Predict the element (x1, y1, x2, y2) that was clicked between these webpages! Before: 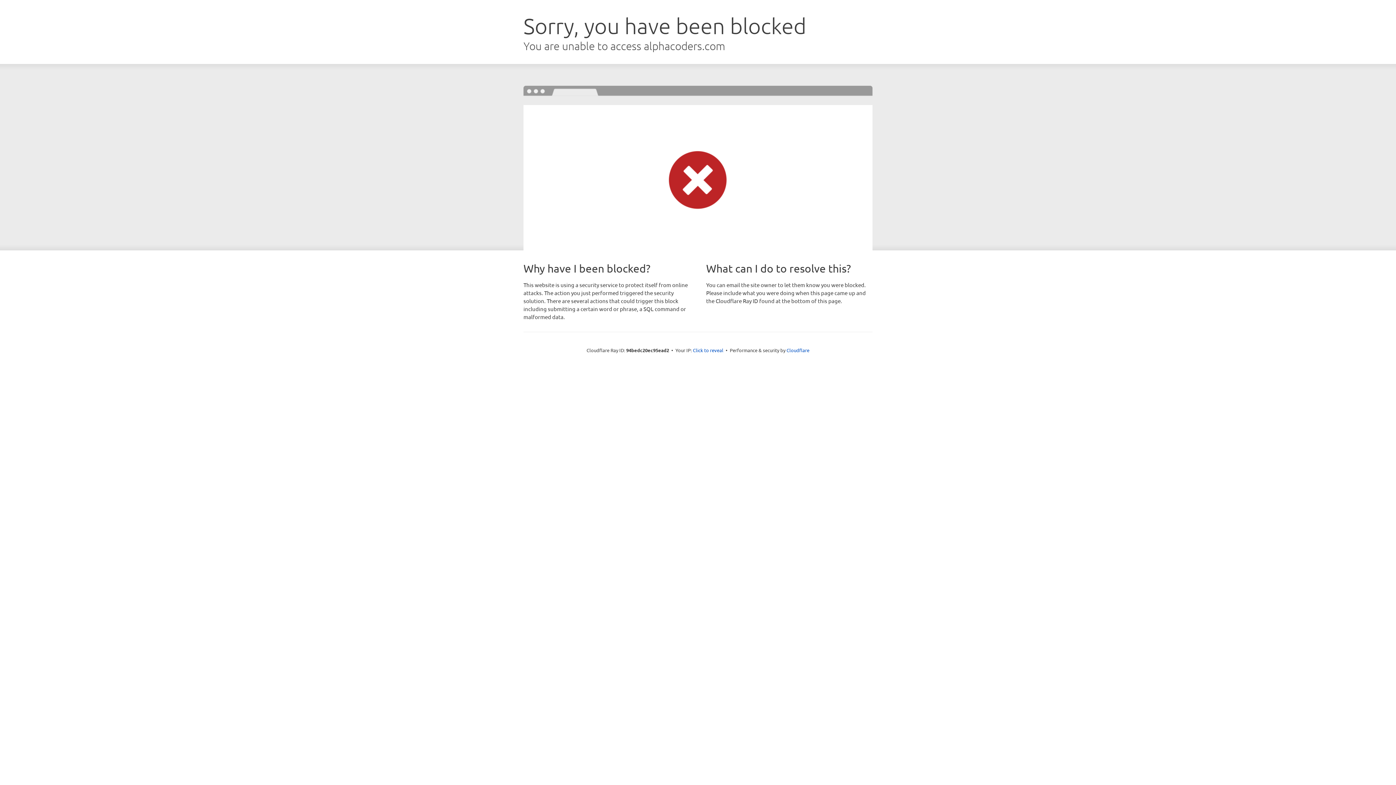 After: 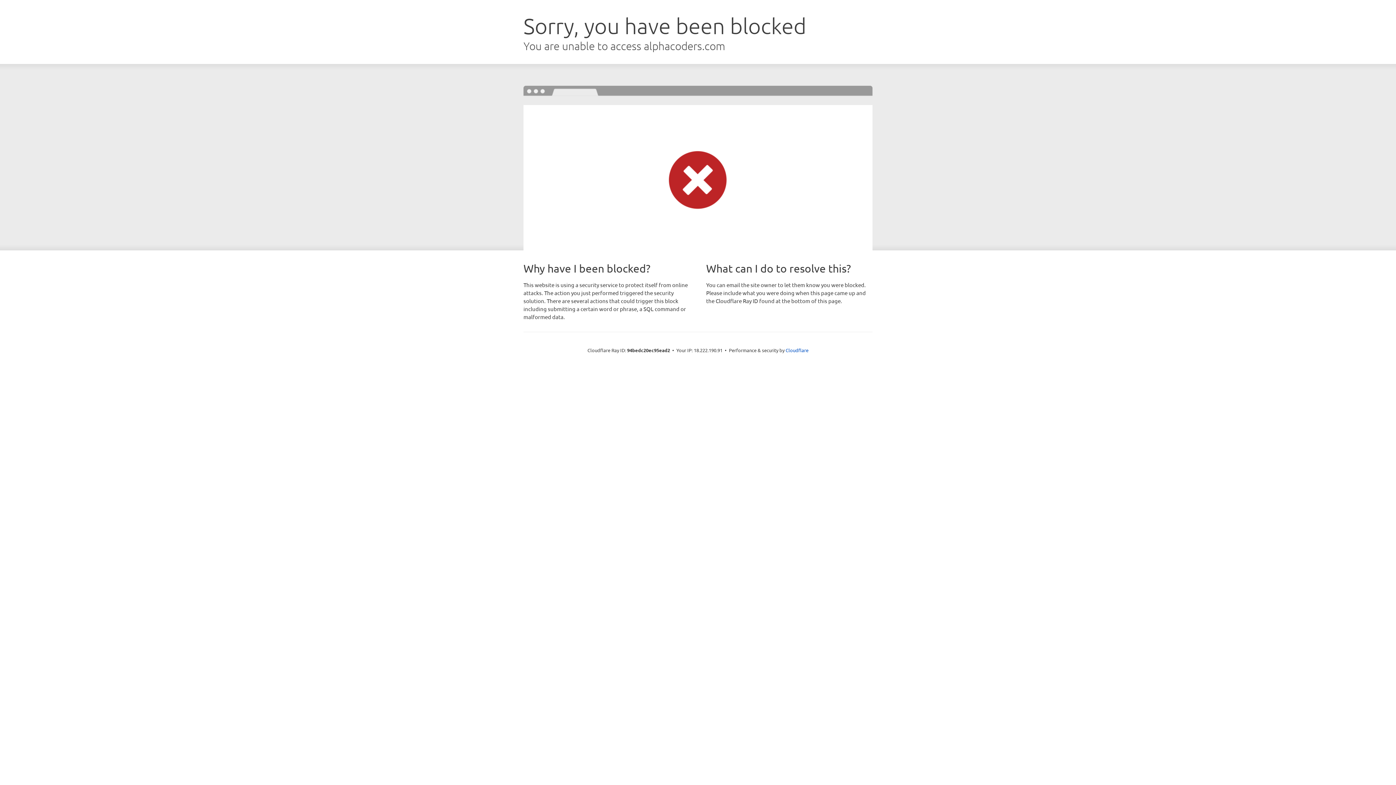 Action: bbox: (693, 346, 723, 353) label: Click to reveal